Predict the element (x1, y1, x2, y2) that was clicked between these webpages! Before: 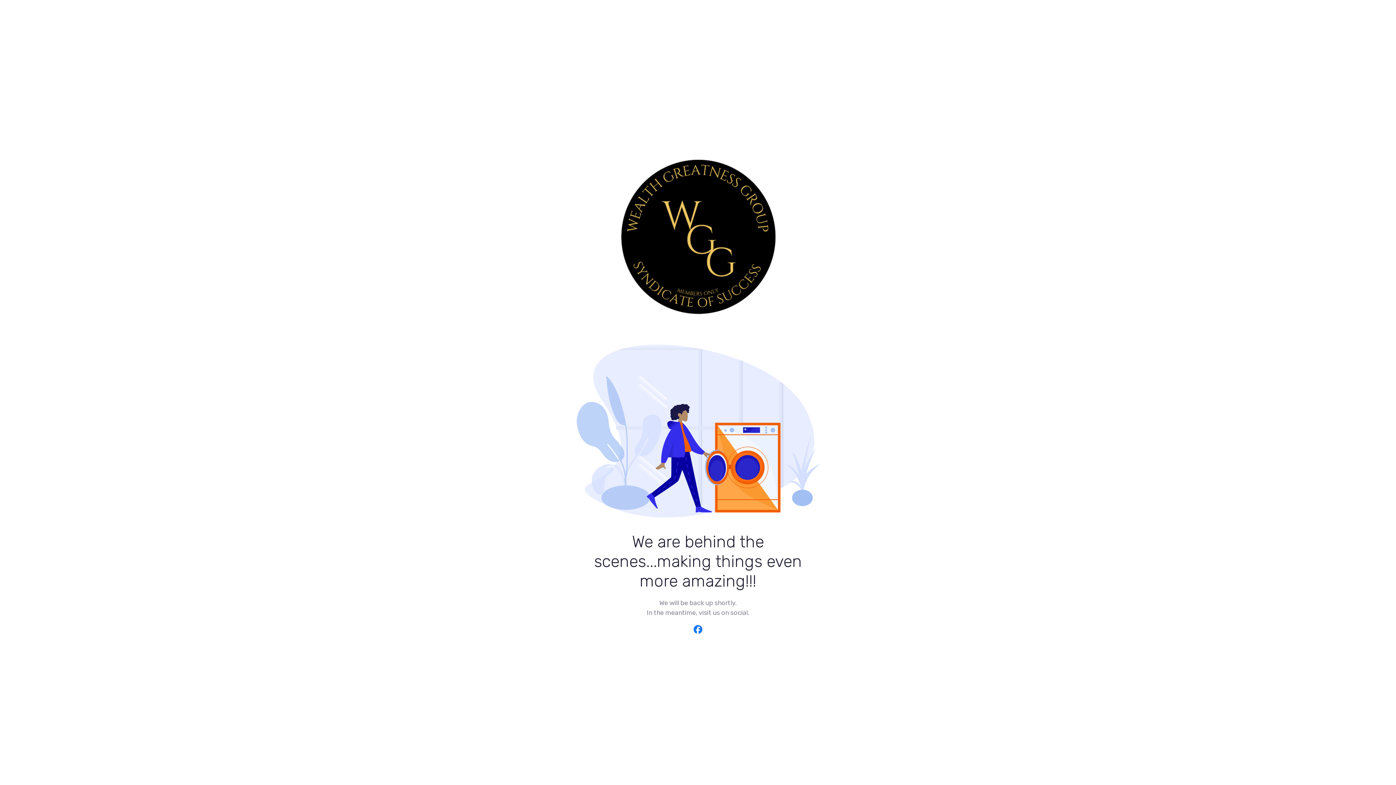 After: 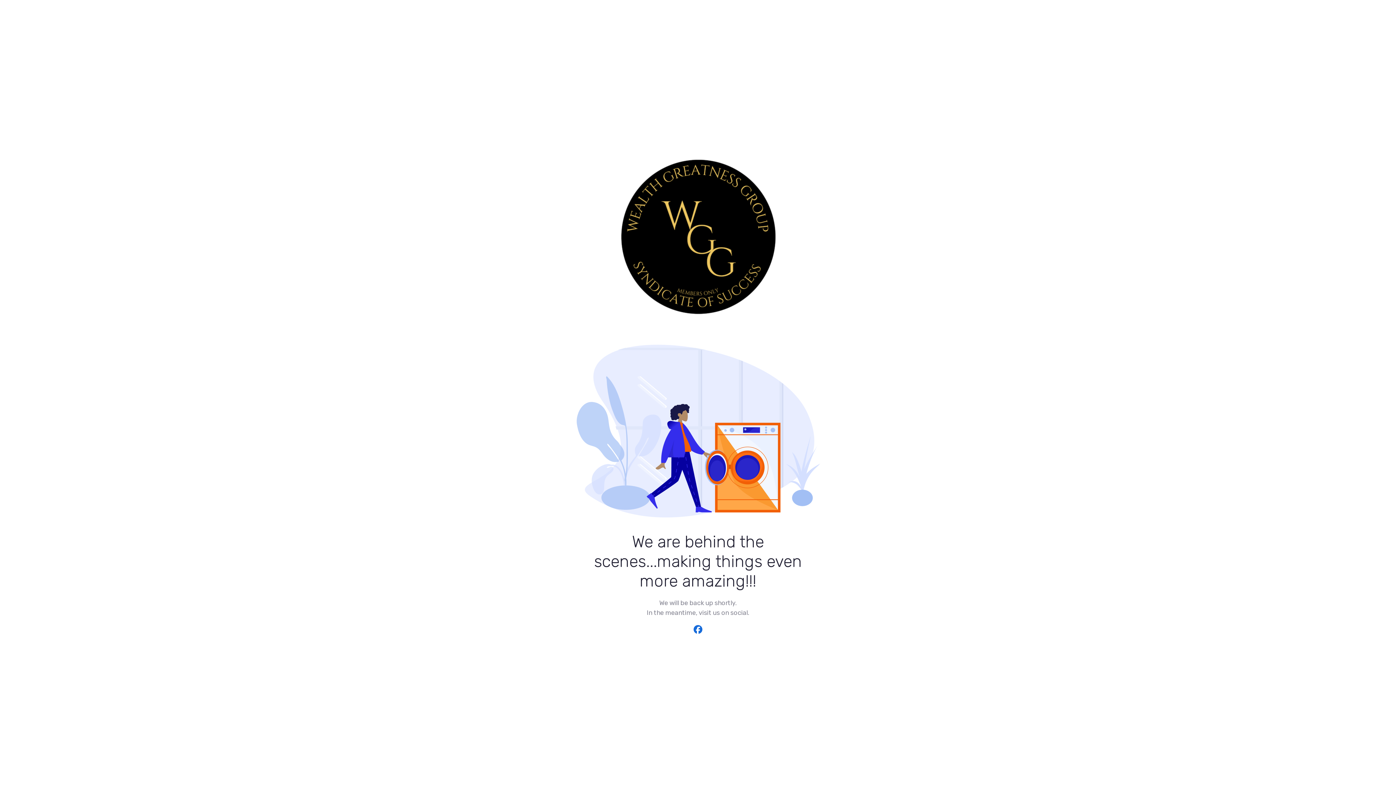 Action: bbox: (692, 625, 703, 634)